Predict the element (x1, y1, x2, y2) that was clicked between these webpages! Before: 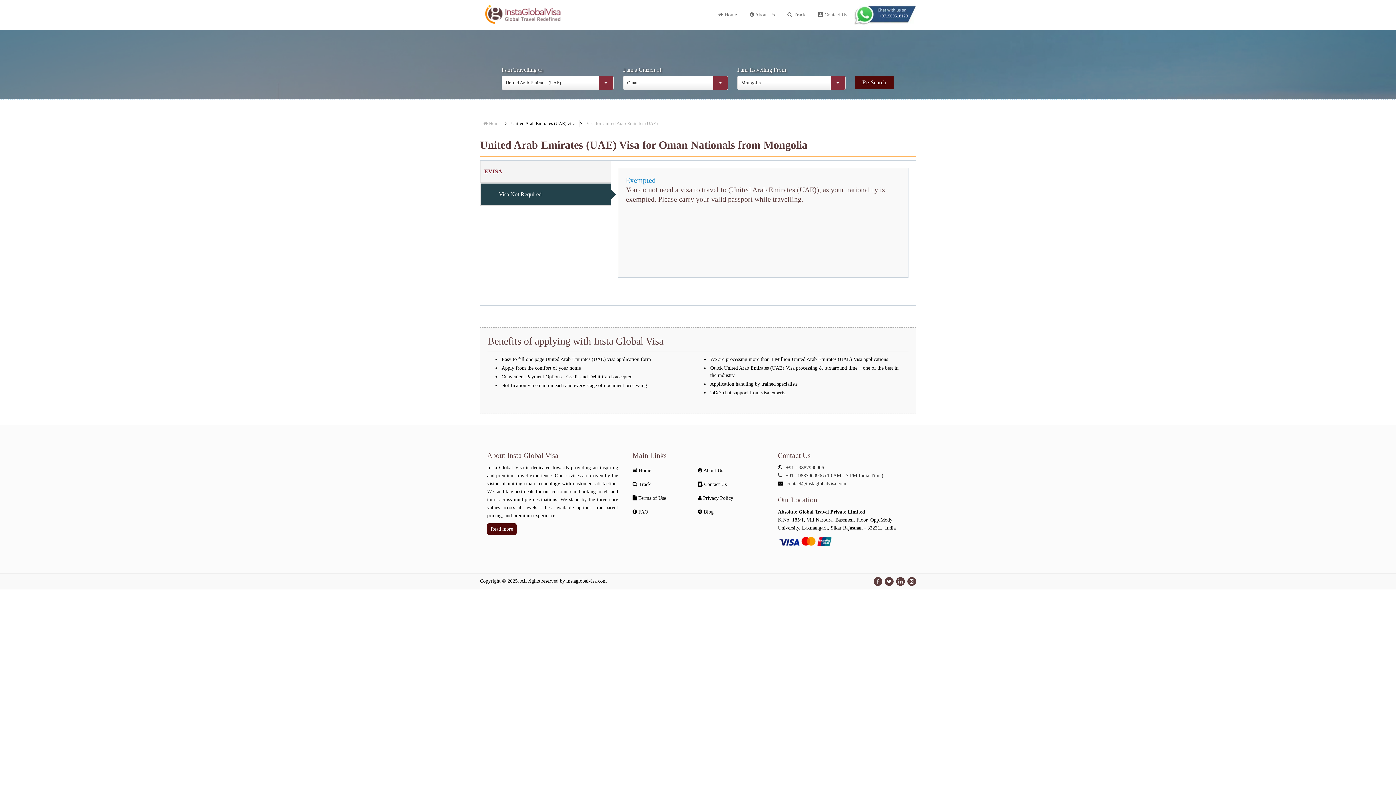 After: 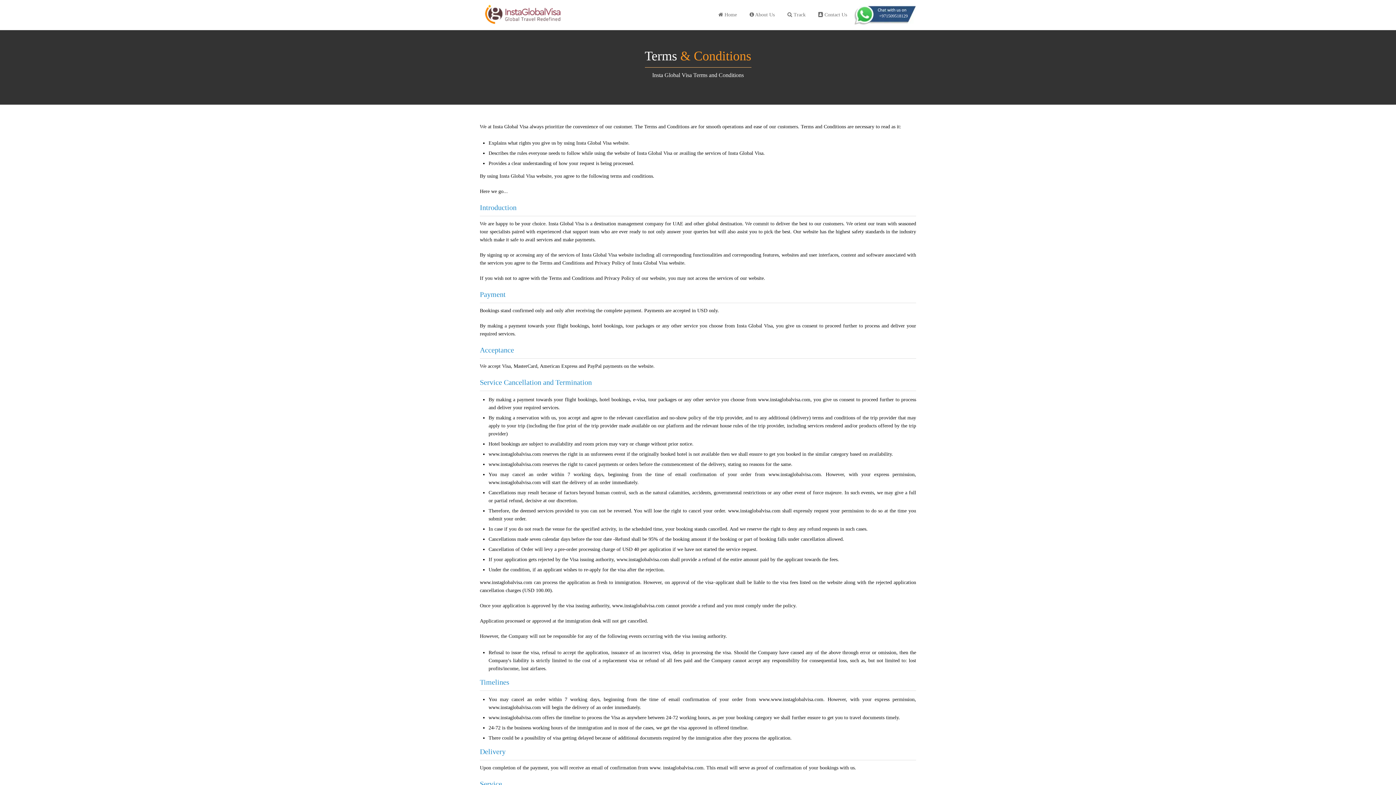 Action: label:  Terms of Use bbox: (632, 491, 698, 505)